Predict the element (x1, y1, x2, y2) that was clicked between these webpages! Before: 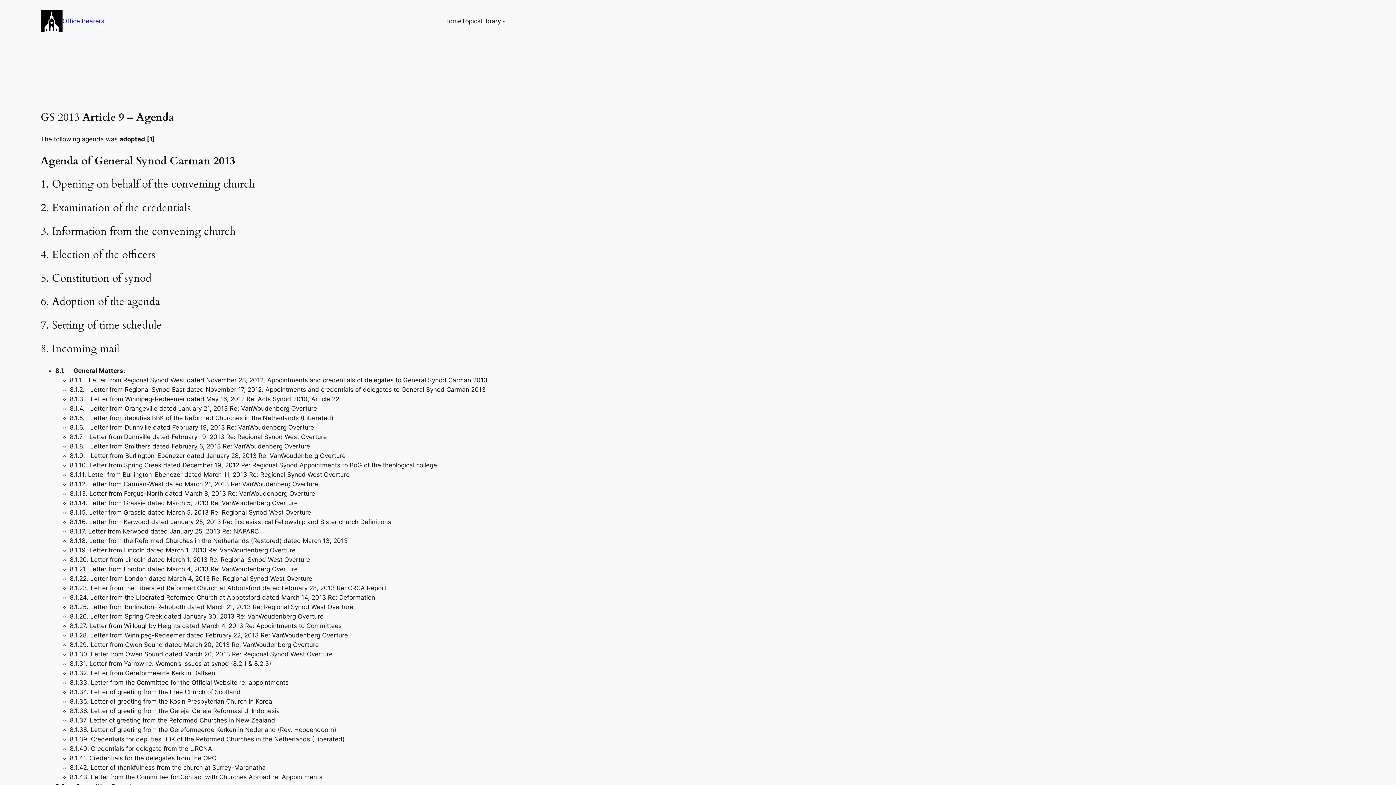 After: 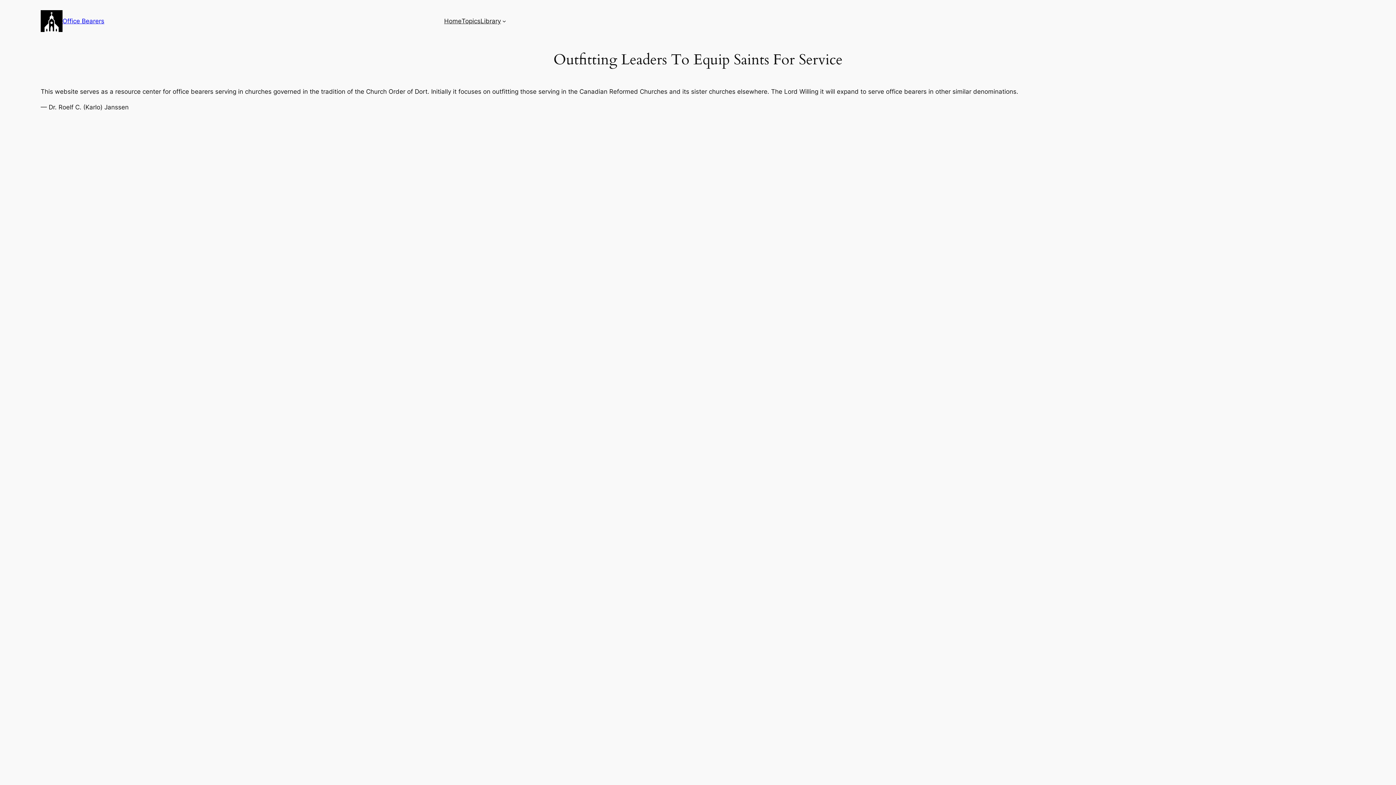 Action: bbox: (40, 10, 62, 32)